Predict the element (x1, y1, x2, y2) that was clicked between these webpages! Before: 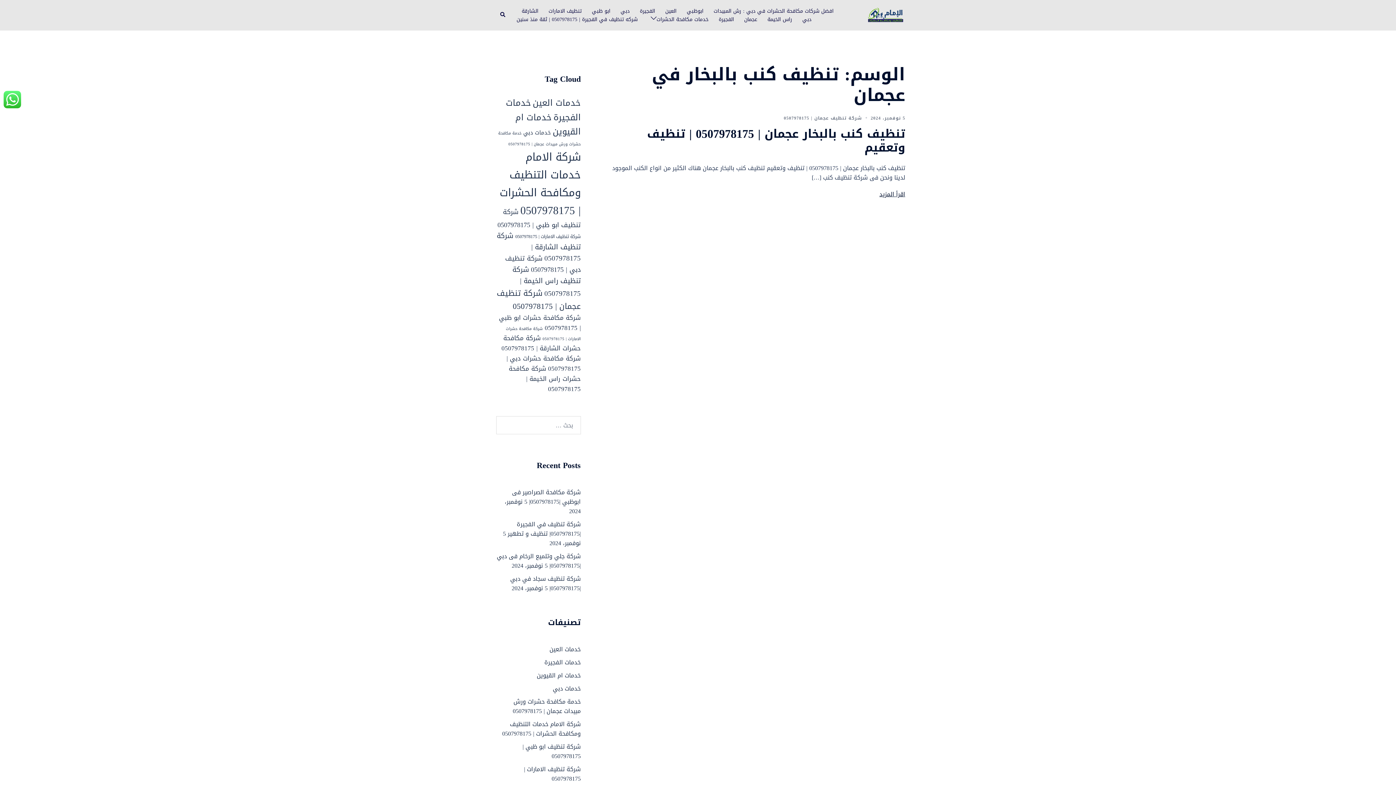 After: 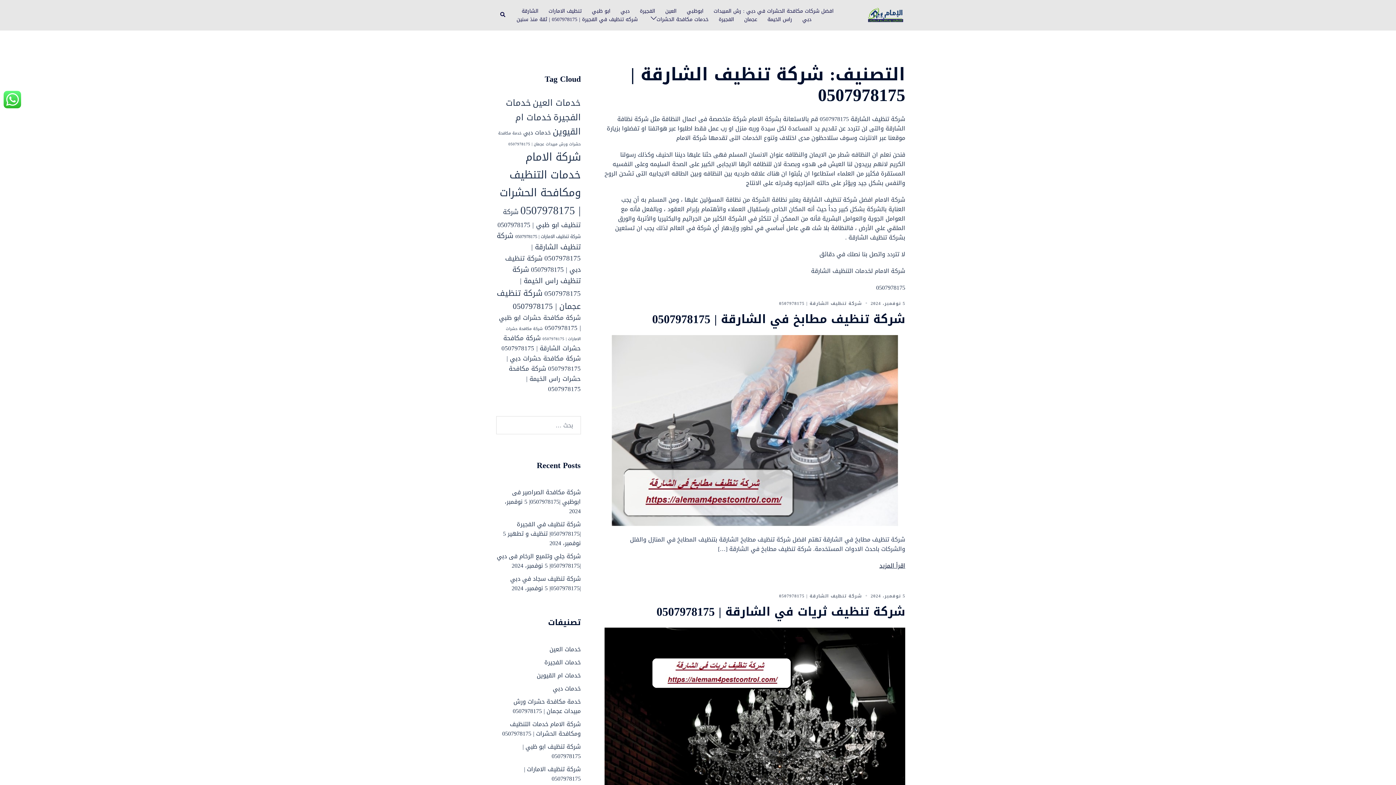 Action: label: الشارقة bbox: (521, 6, 538, 15)